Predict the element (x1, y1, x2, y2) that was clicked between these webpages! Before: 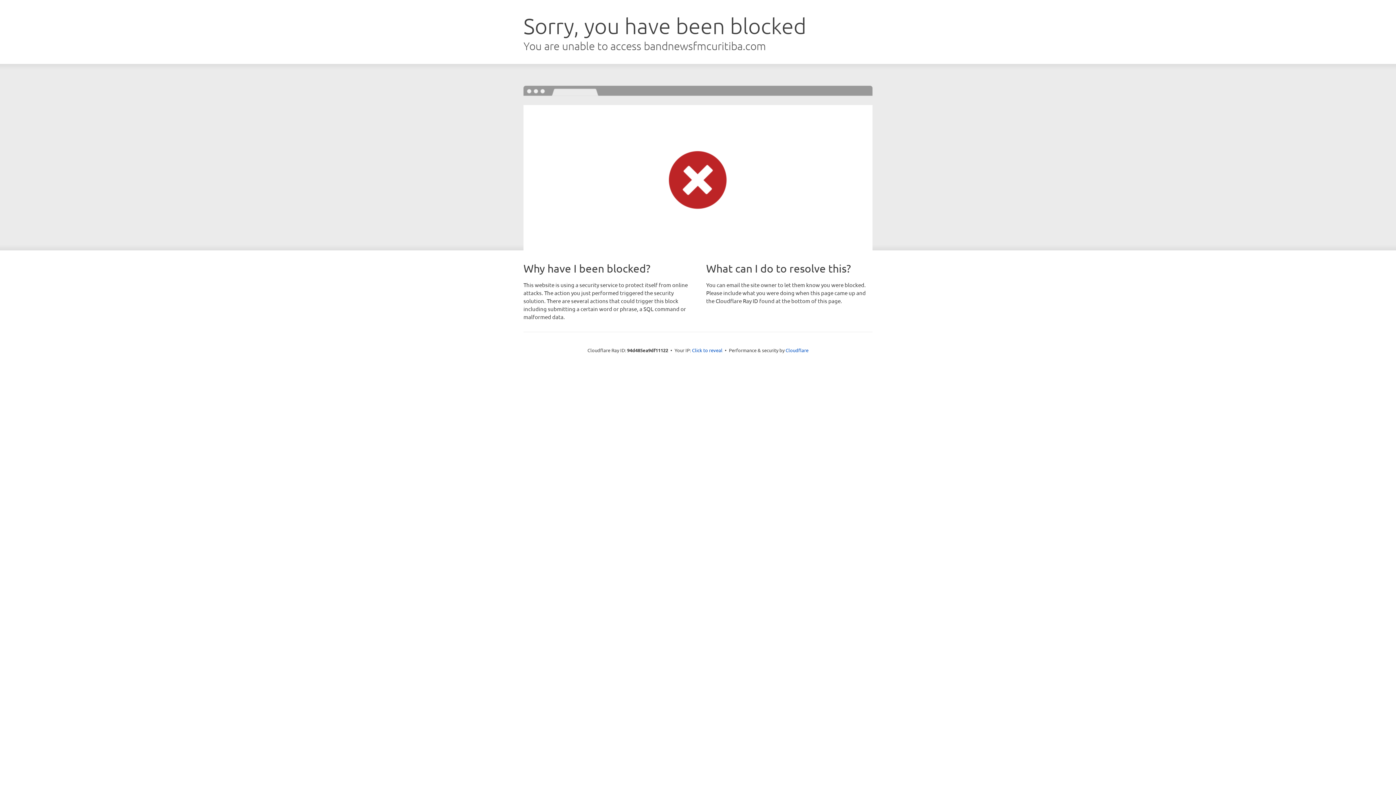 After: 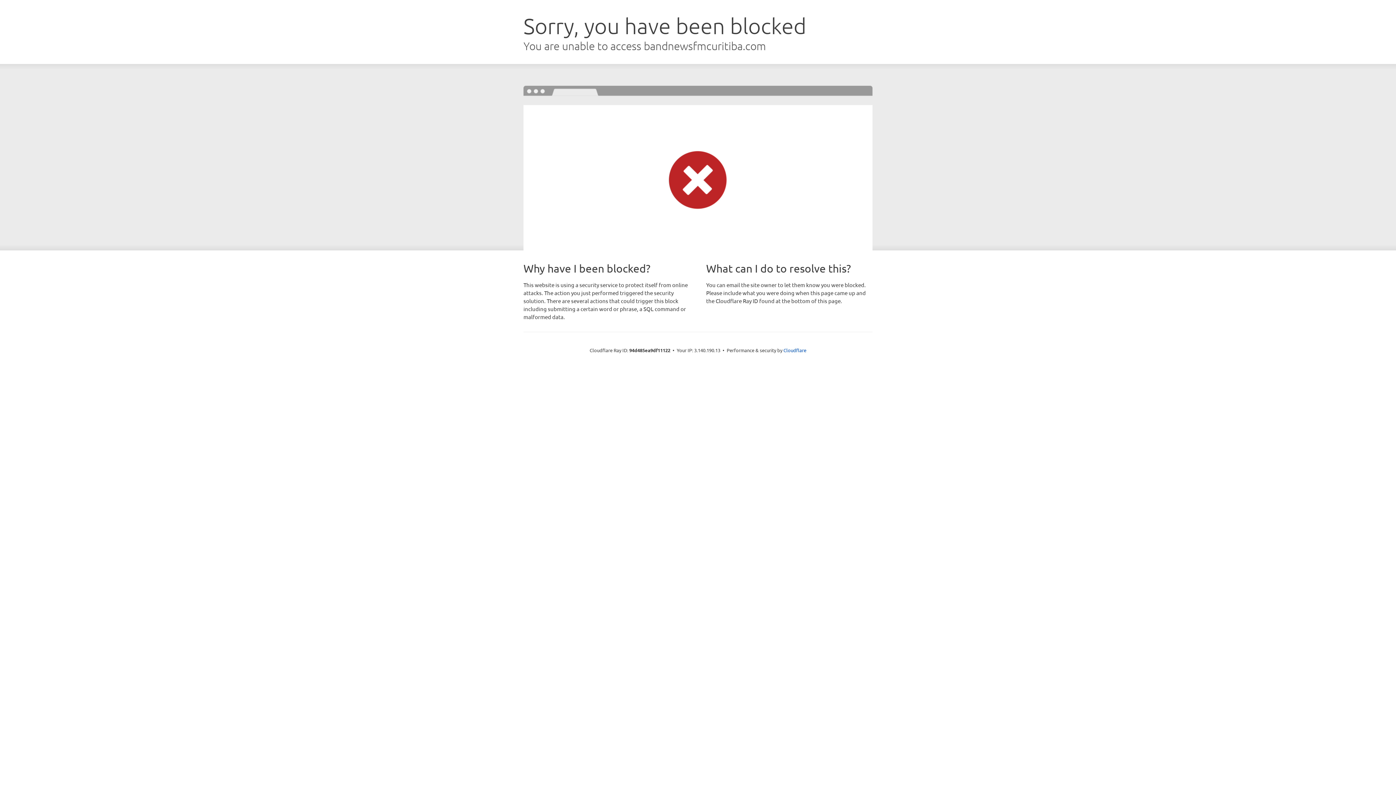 Action: bbox: (692, 346, 722, 353) label: Click to reveal